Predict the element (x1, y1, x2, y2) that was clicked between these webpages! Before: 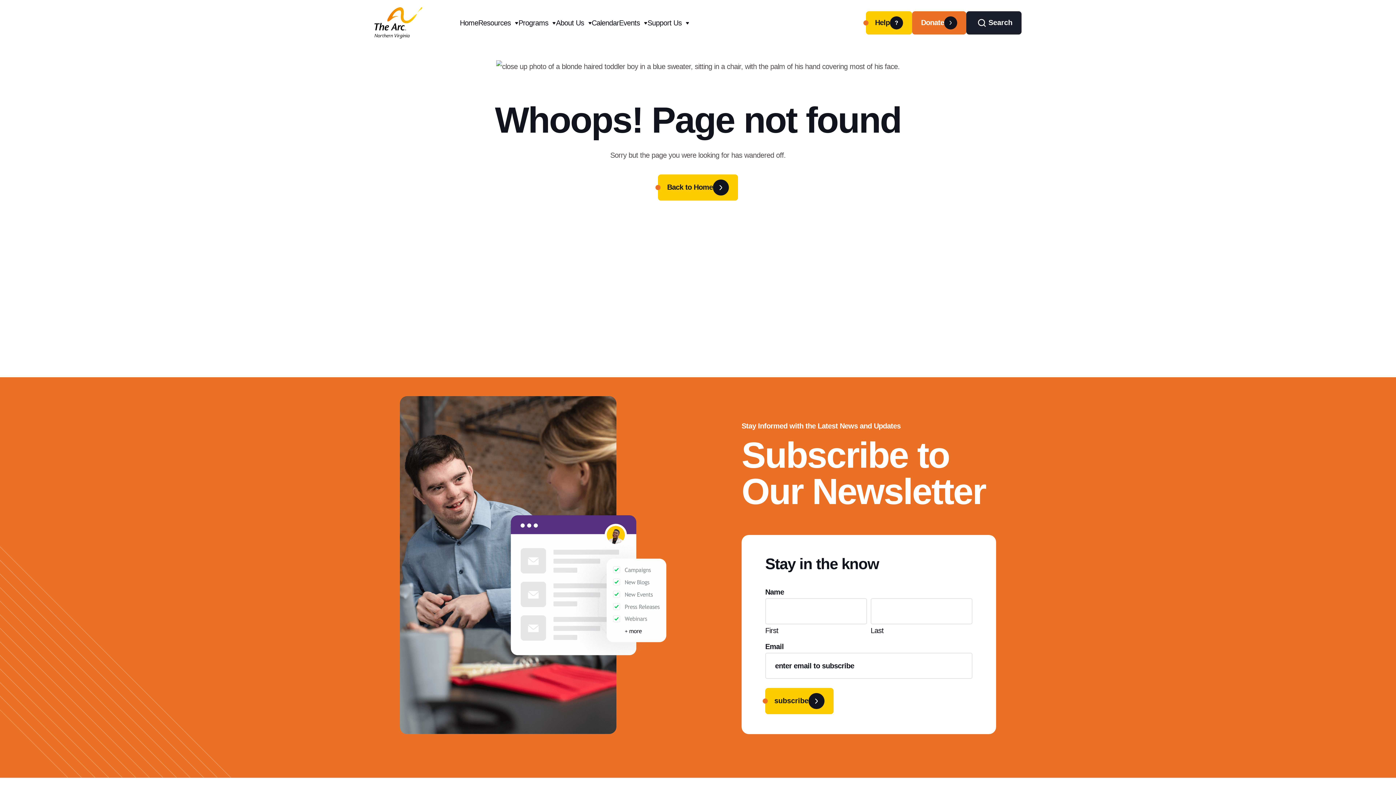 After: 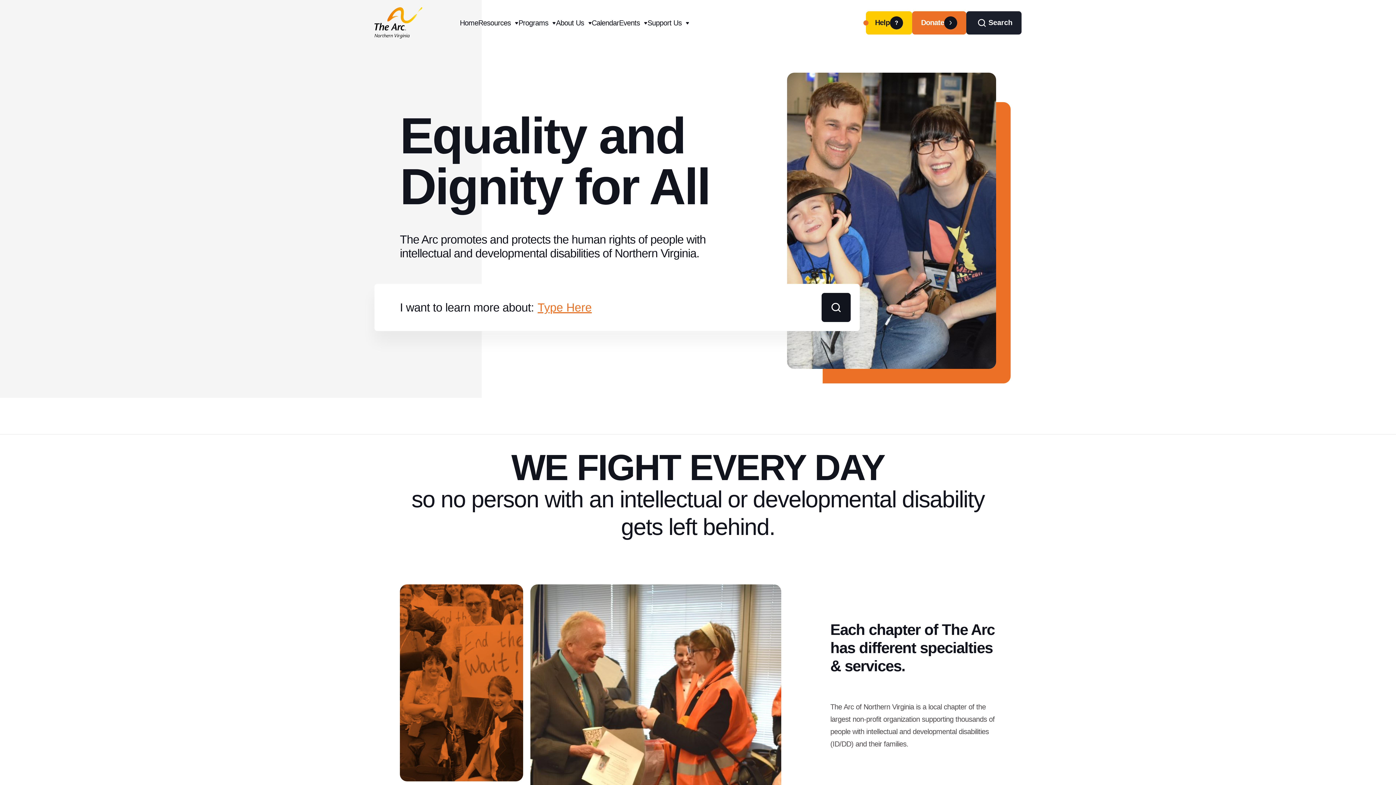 Action: label: Back to Home bbox: (658, 174, 738, 200)